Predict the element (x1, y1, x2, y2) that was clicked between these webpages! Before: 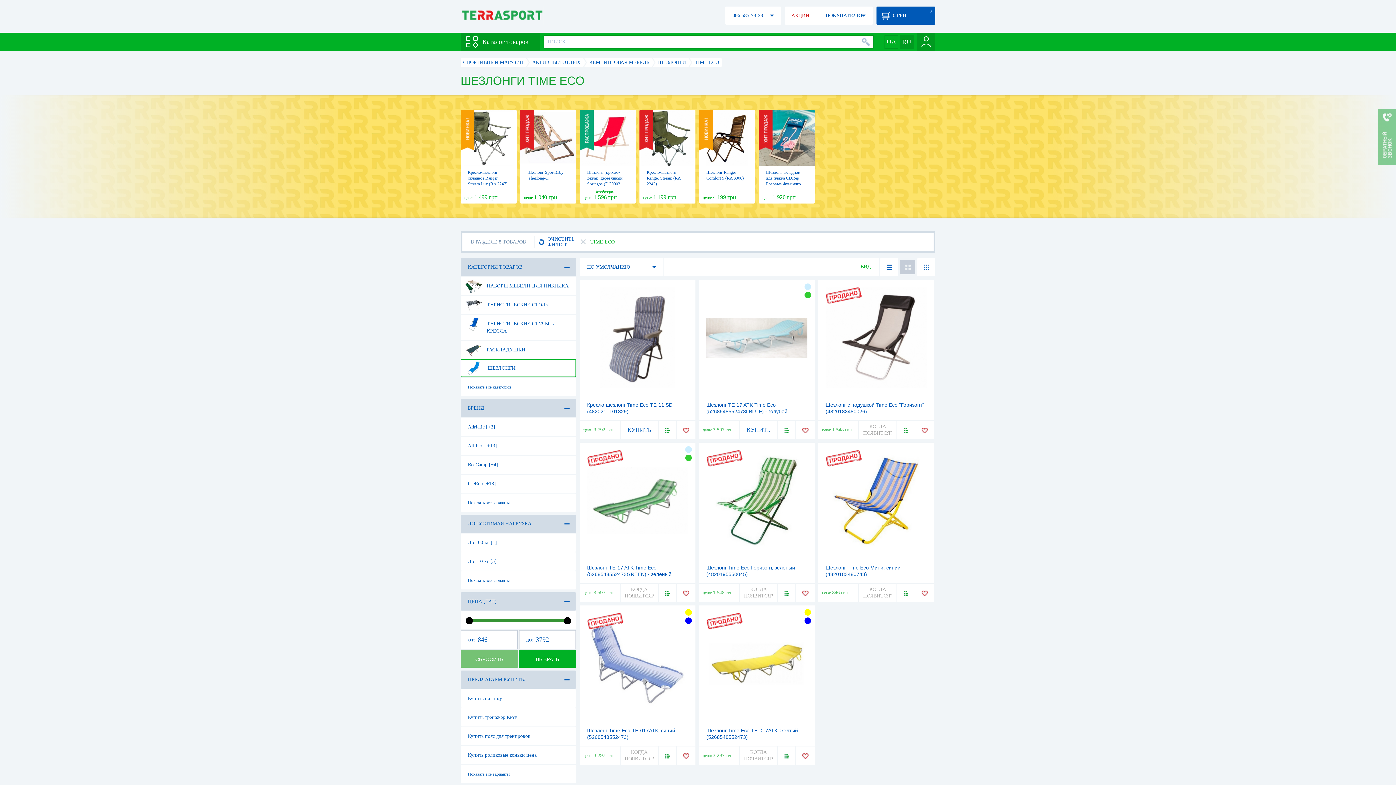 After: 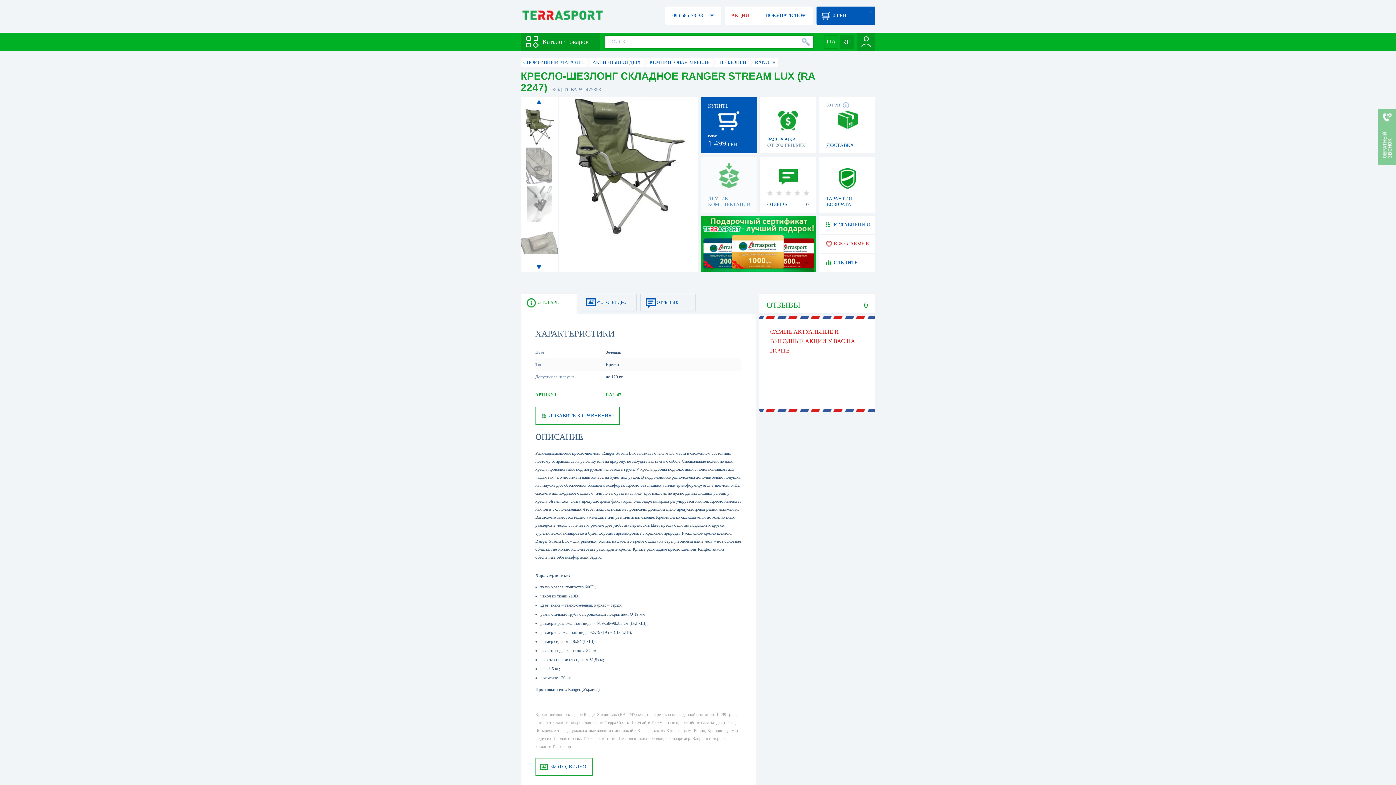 Action: bbox: (460, 109, 516, 165)